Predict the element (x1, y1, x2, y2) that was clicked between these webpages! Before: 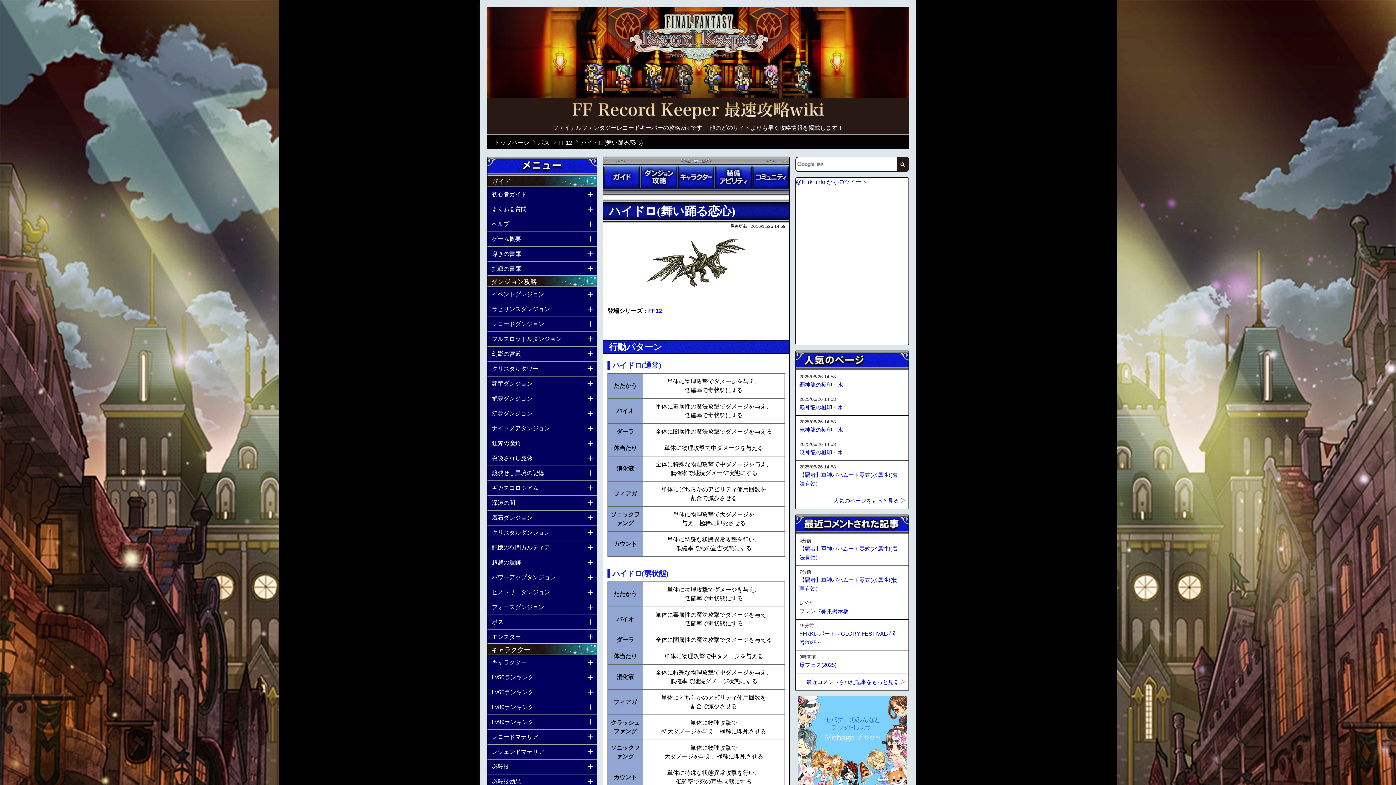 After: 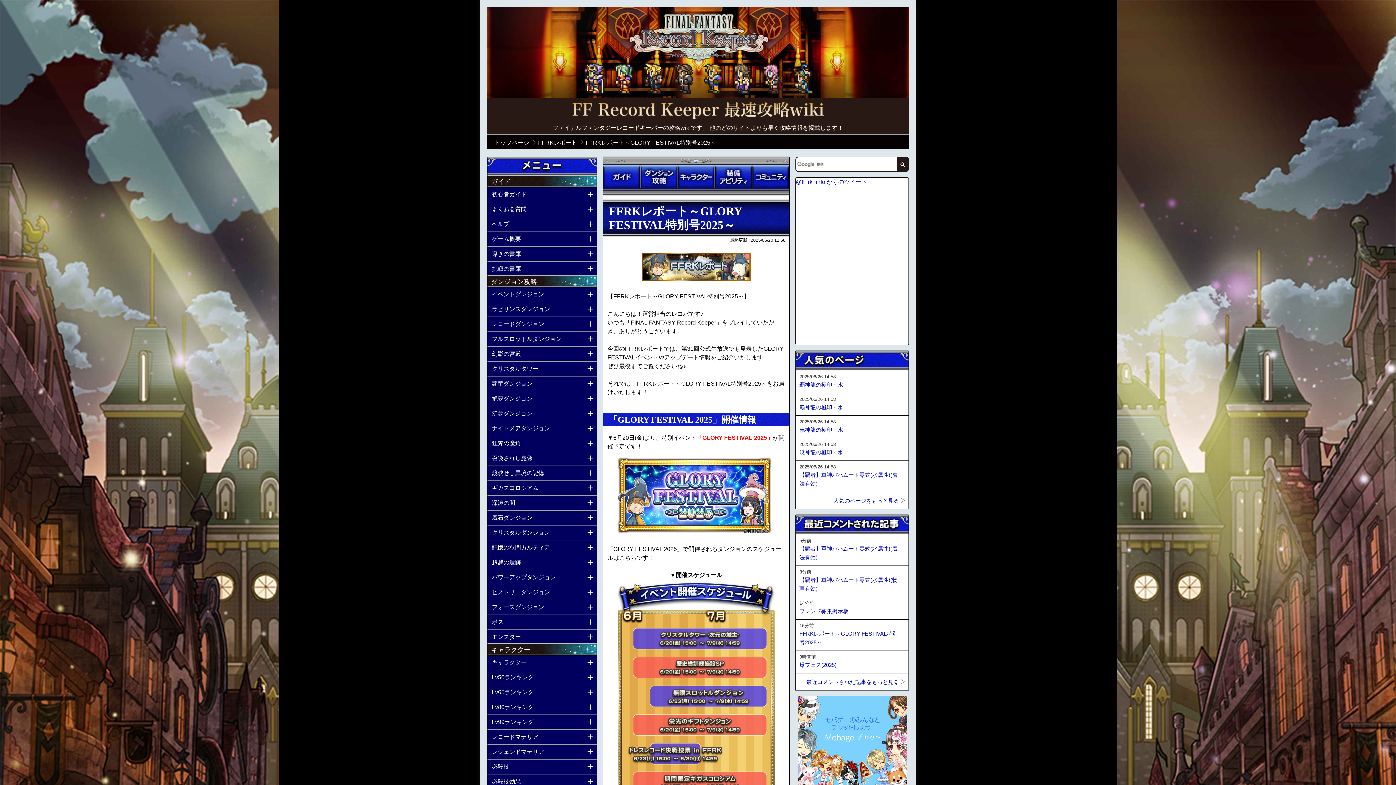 Action: bbox: (799, 629, 898, 647) label: FFRKレポート～GLORY FESTIVAL特別号2025～